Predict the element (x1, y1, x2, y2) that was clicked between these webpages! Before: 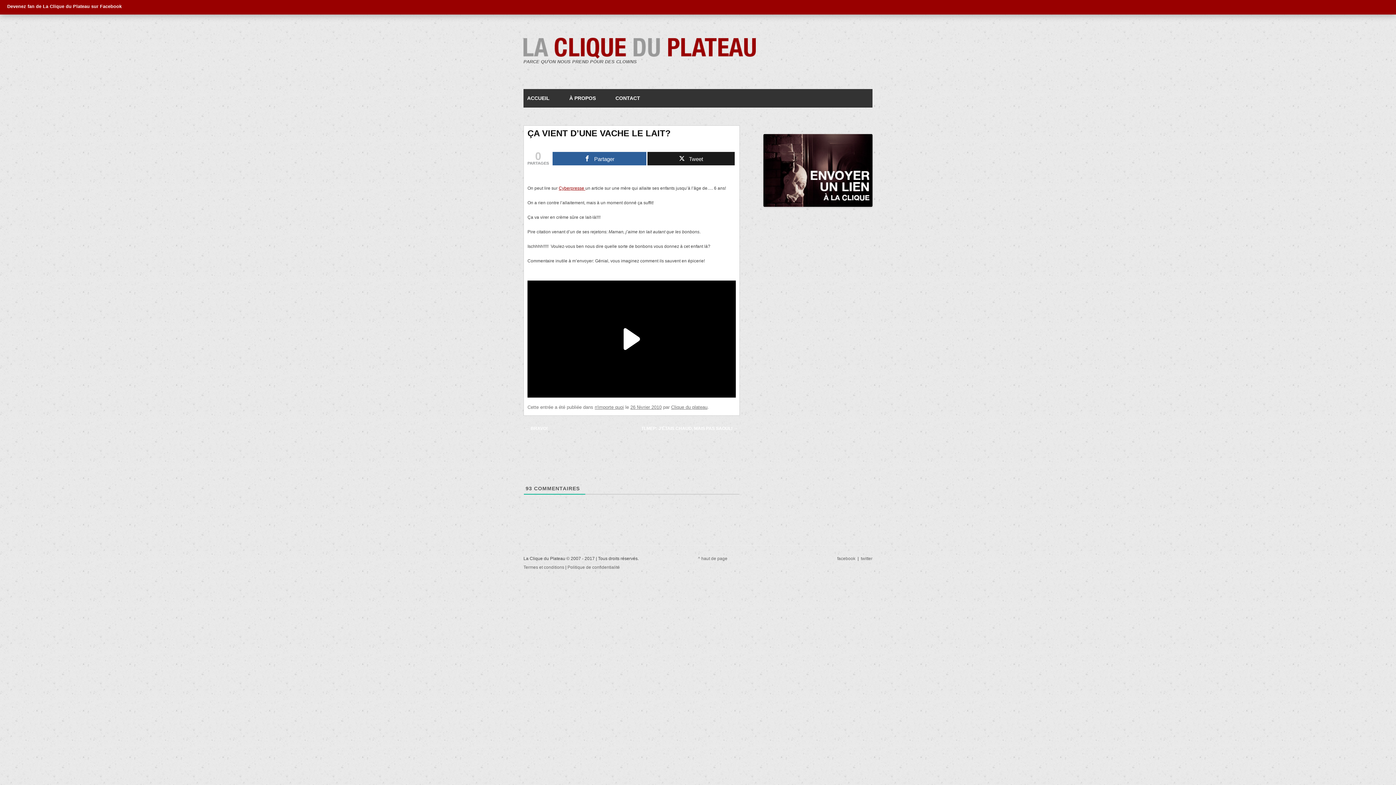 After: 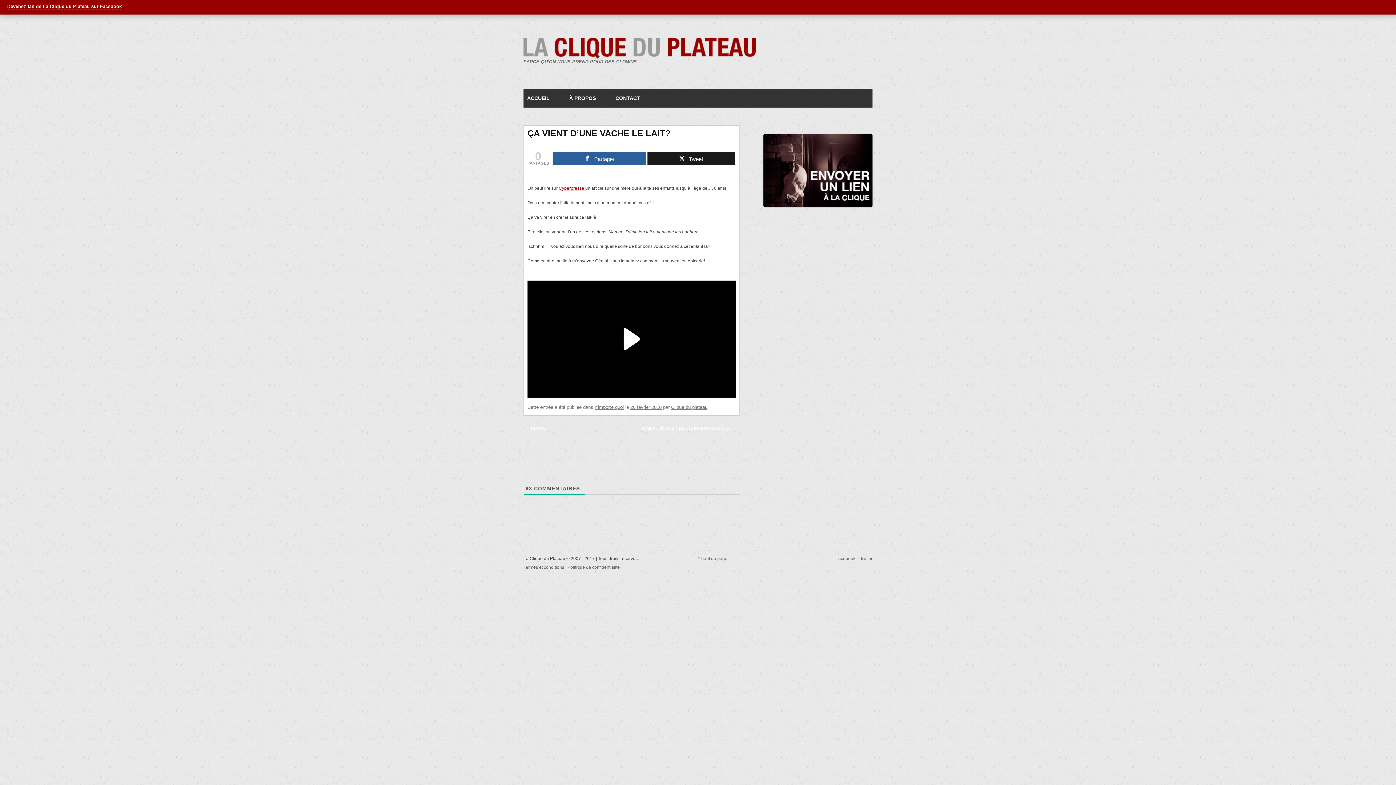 Action: label: Devenez fan de La Clique du Plateau sur Facebook bbox: (7, 4, 121, 9)